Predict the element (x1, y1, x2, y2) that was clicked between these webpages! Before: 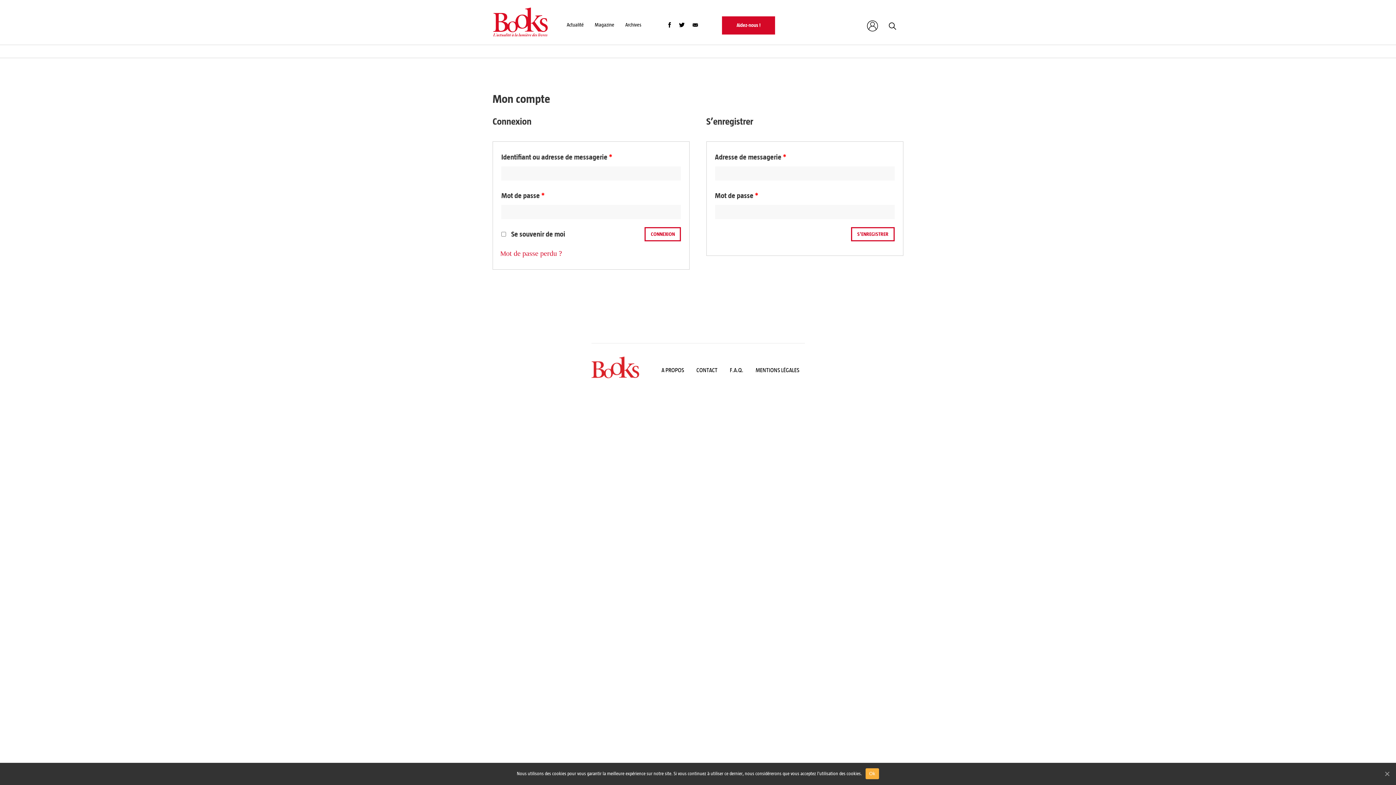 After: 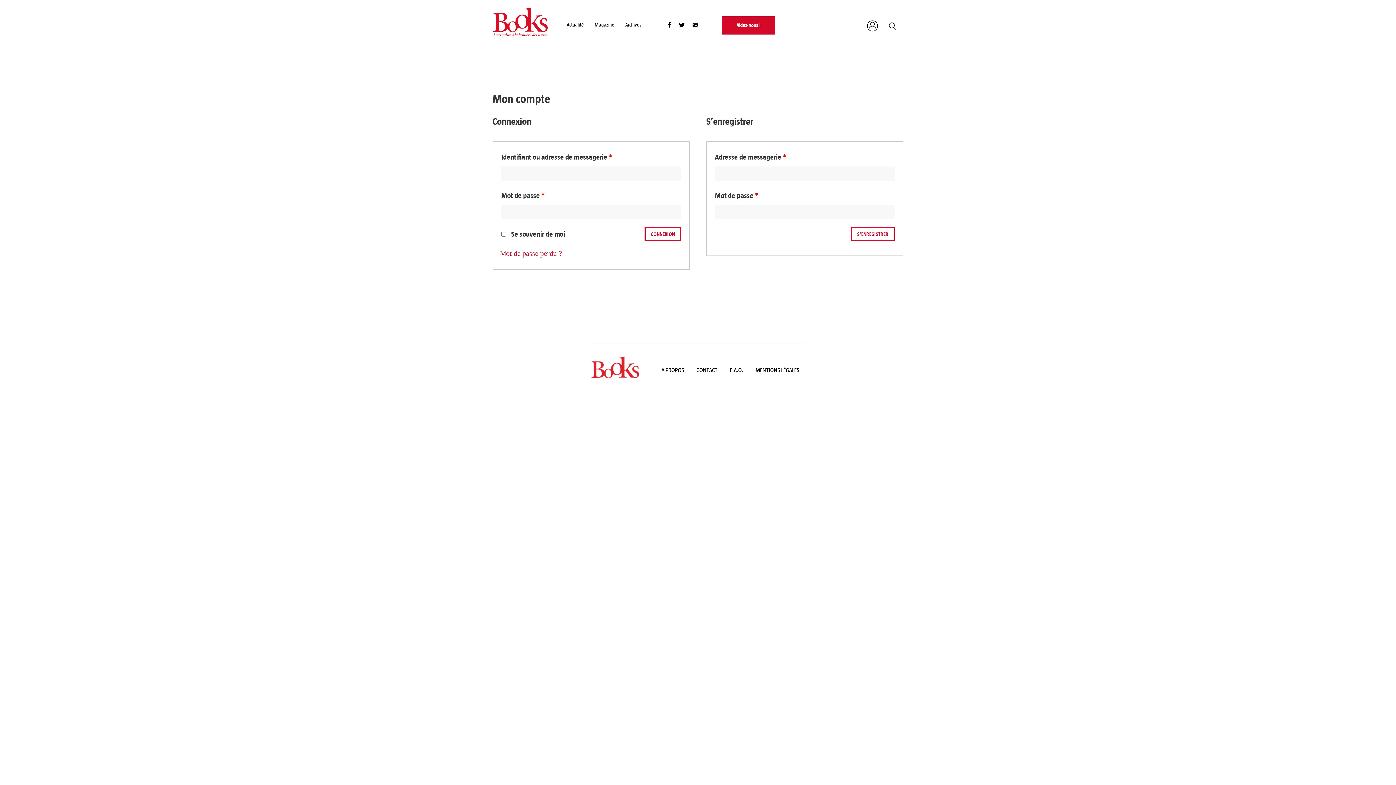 Action: bbox: (1383, 770, 1390, 777) label: Ok